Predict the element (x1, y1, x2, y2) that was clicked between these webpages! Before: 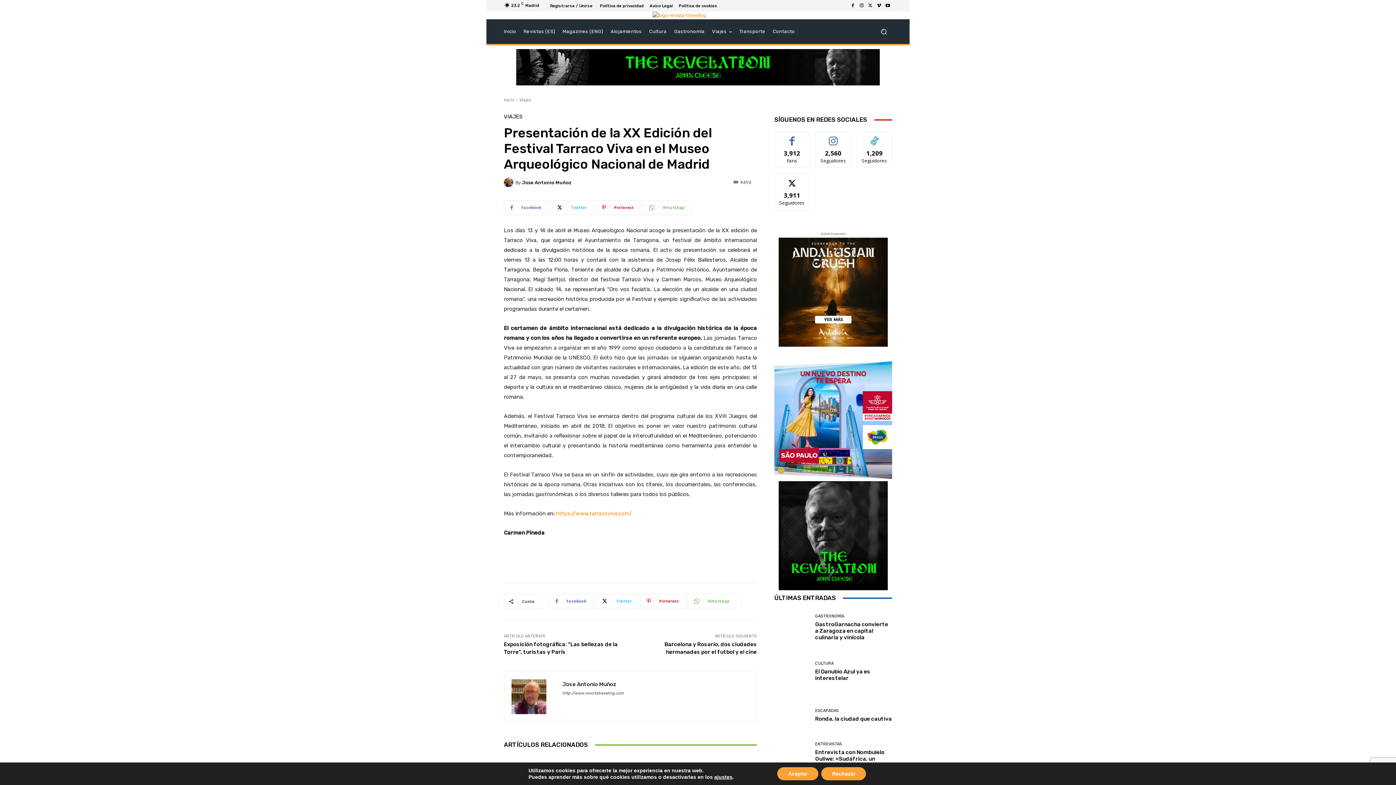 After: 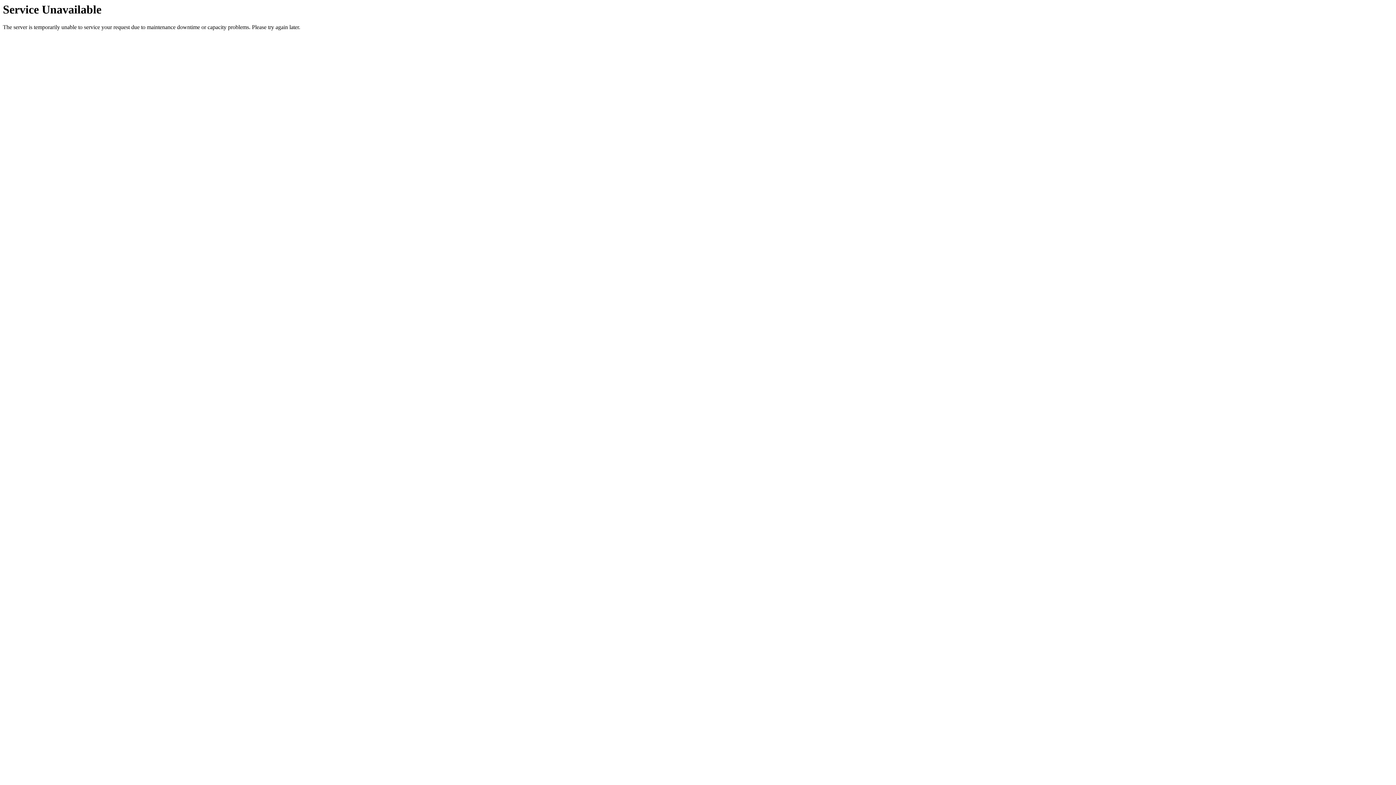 Action: bbox: (815, 742, 842, 746) label: ENTREVISTAS